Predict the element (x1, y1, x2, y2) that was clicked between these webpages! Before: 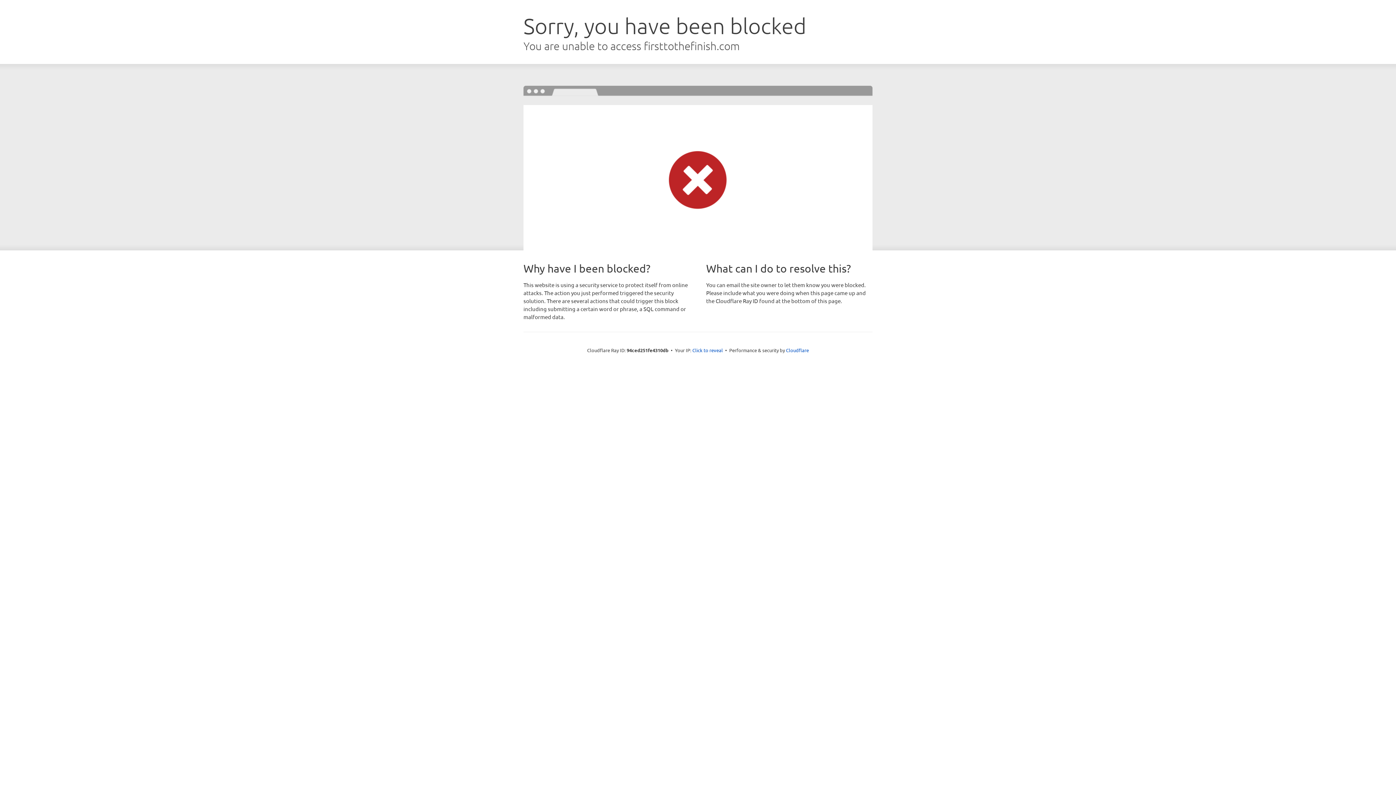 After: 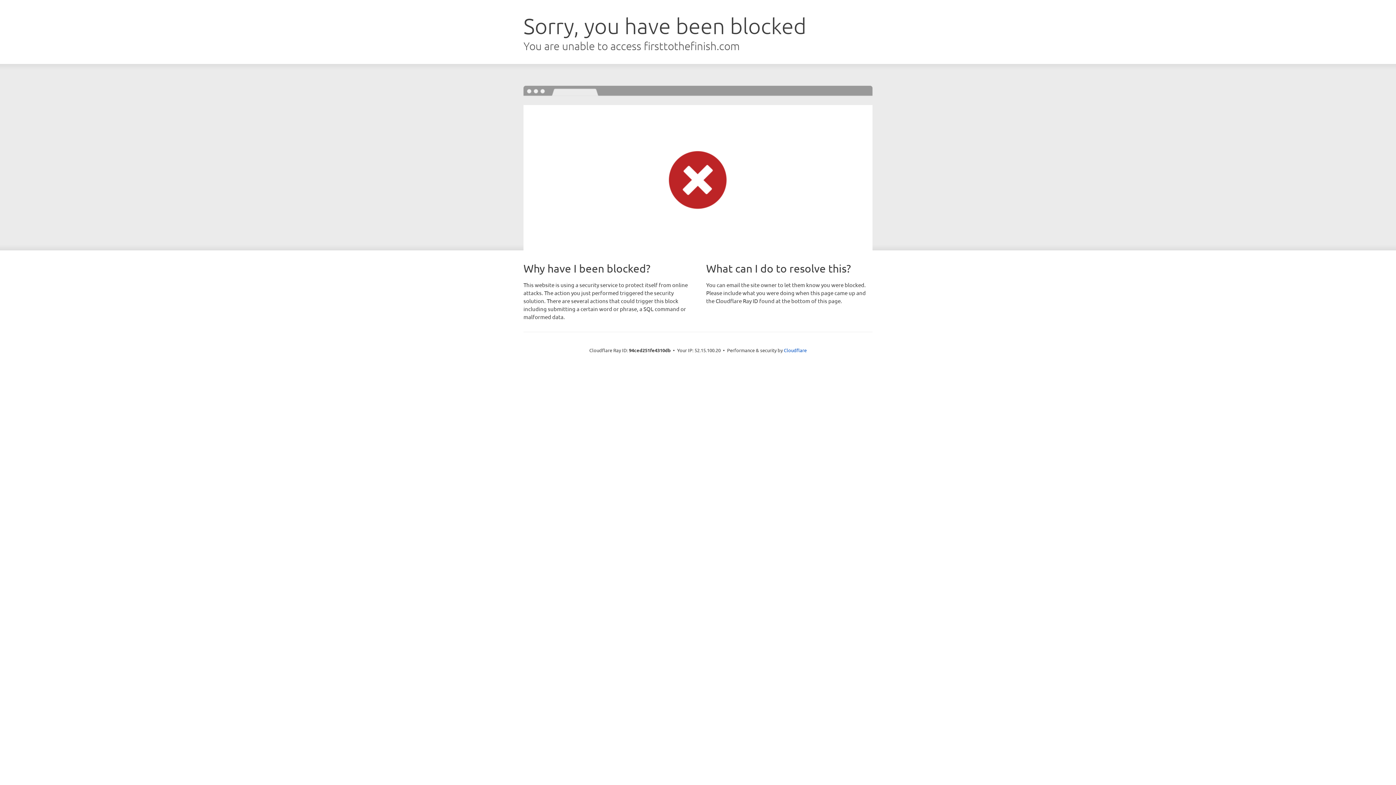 Action: label: Click to reveal bbox: (692, 346, 723, 353)